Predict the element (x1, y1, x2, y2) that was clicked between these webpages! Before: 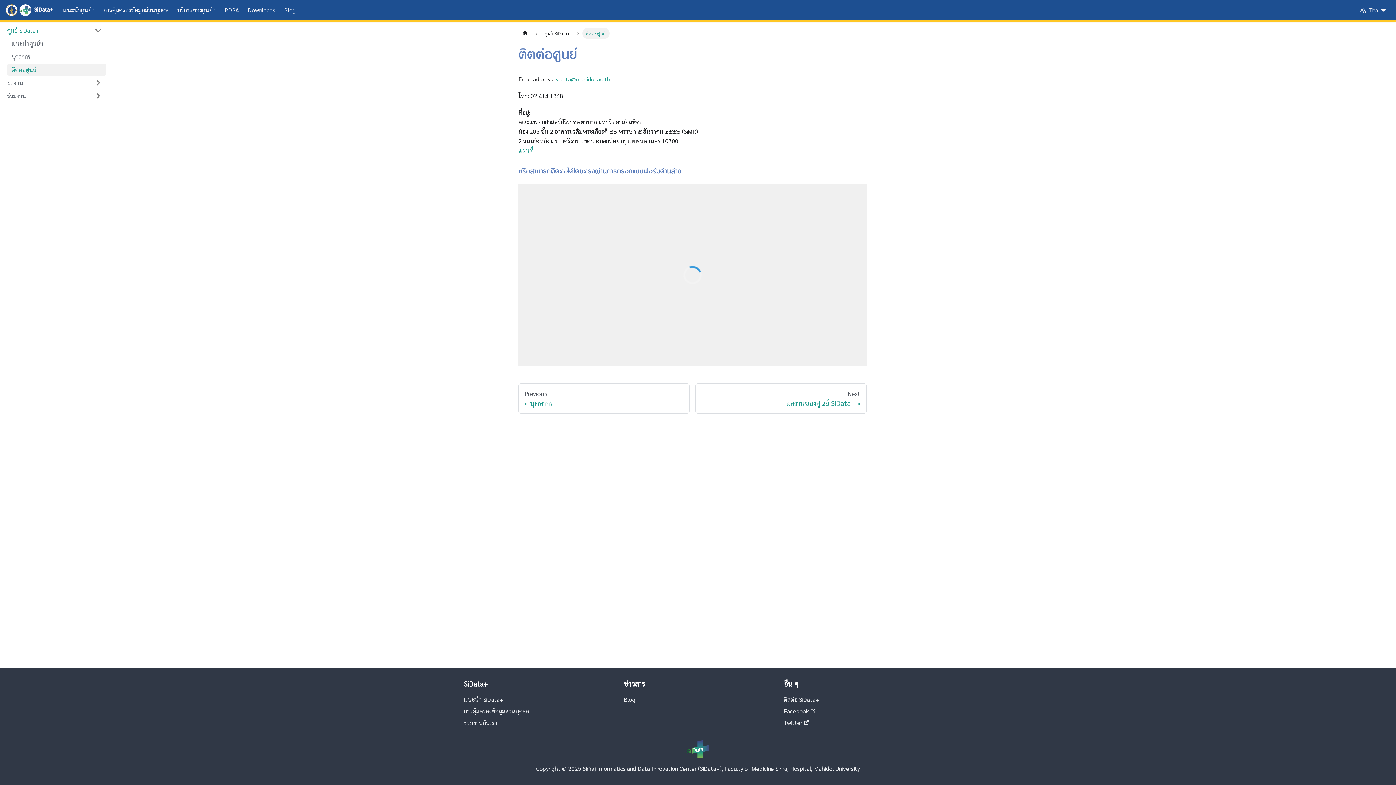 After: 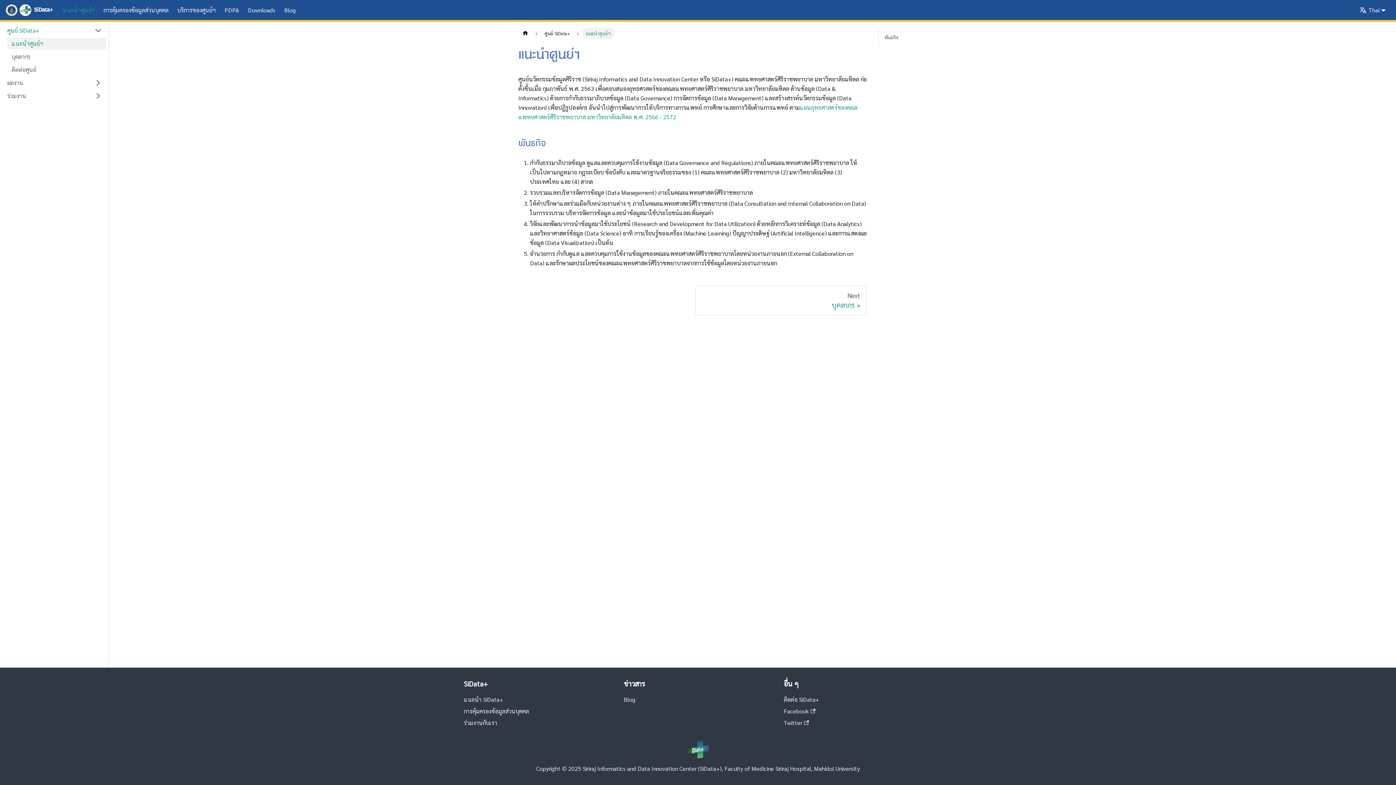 Action: bbox: (464, 696, 503, 703) label: แนะนำ SiData+